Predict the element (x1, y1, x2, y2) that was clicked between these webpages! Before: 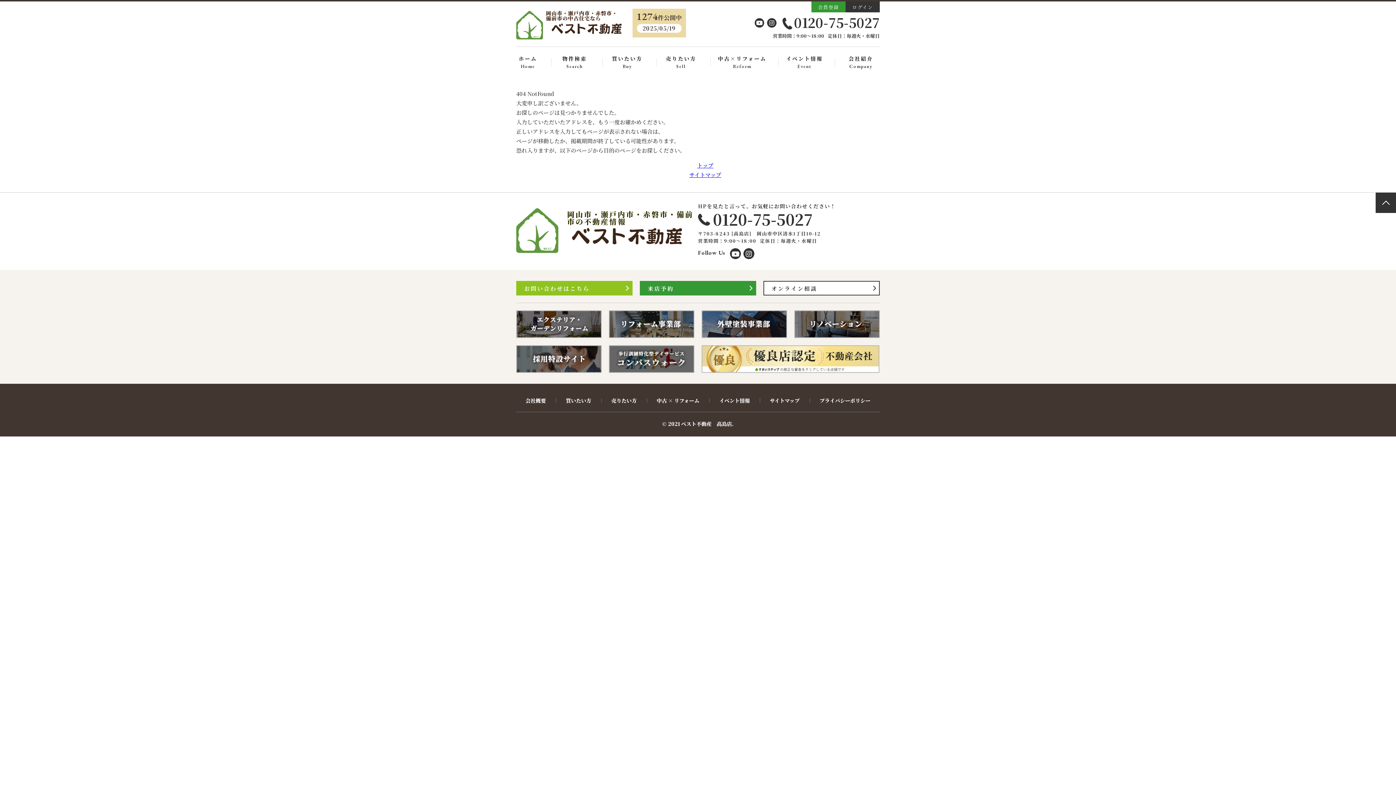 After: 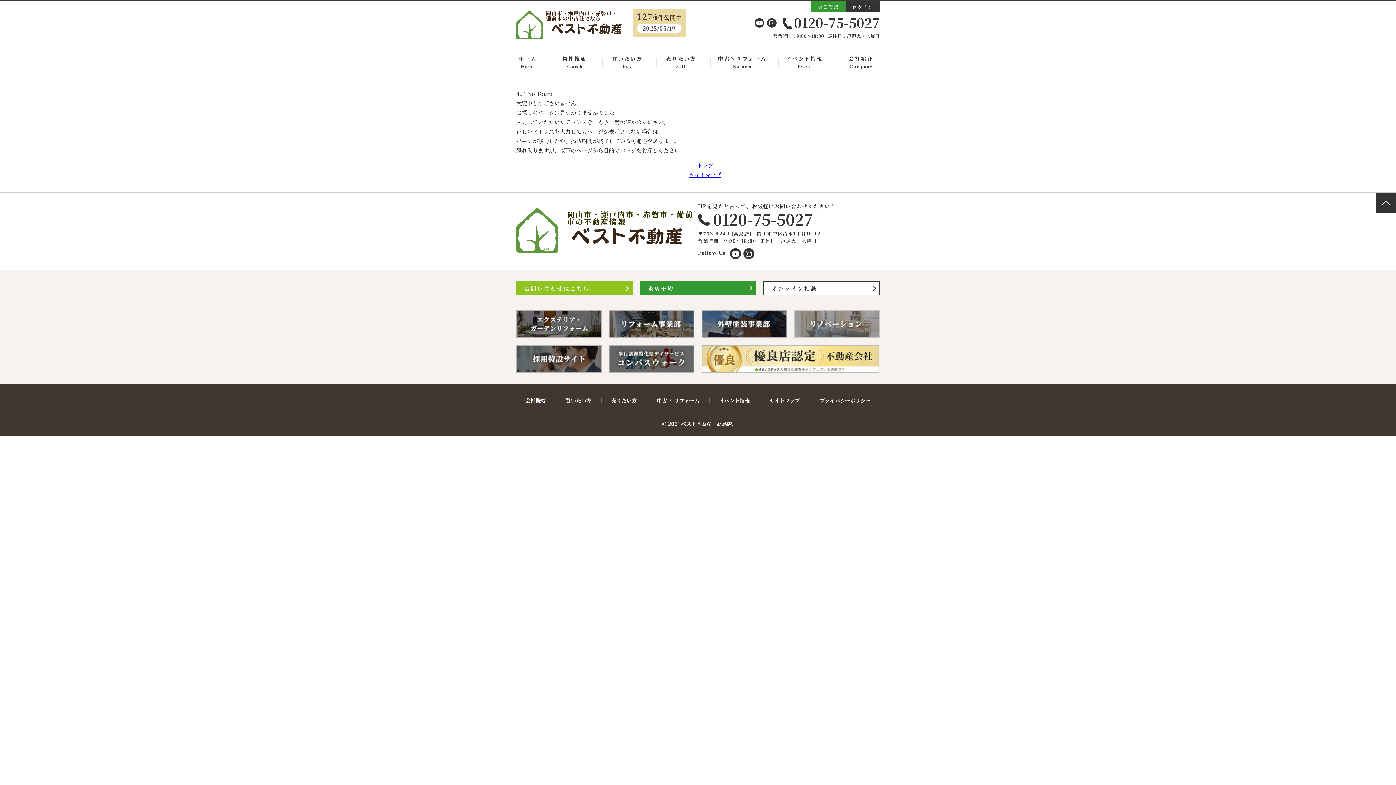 Action: bbox: (794, 310, 880, 345)